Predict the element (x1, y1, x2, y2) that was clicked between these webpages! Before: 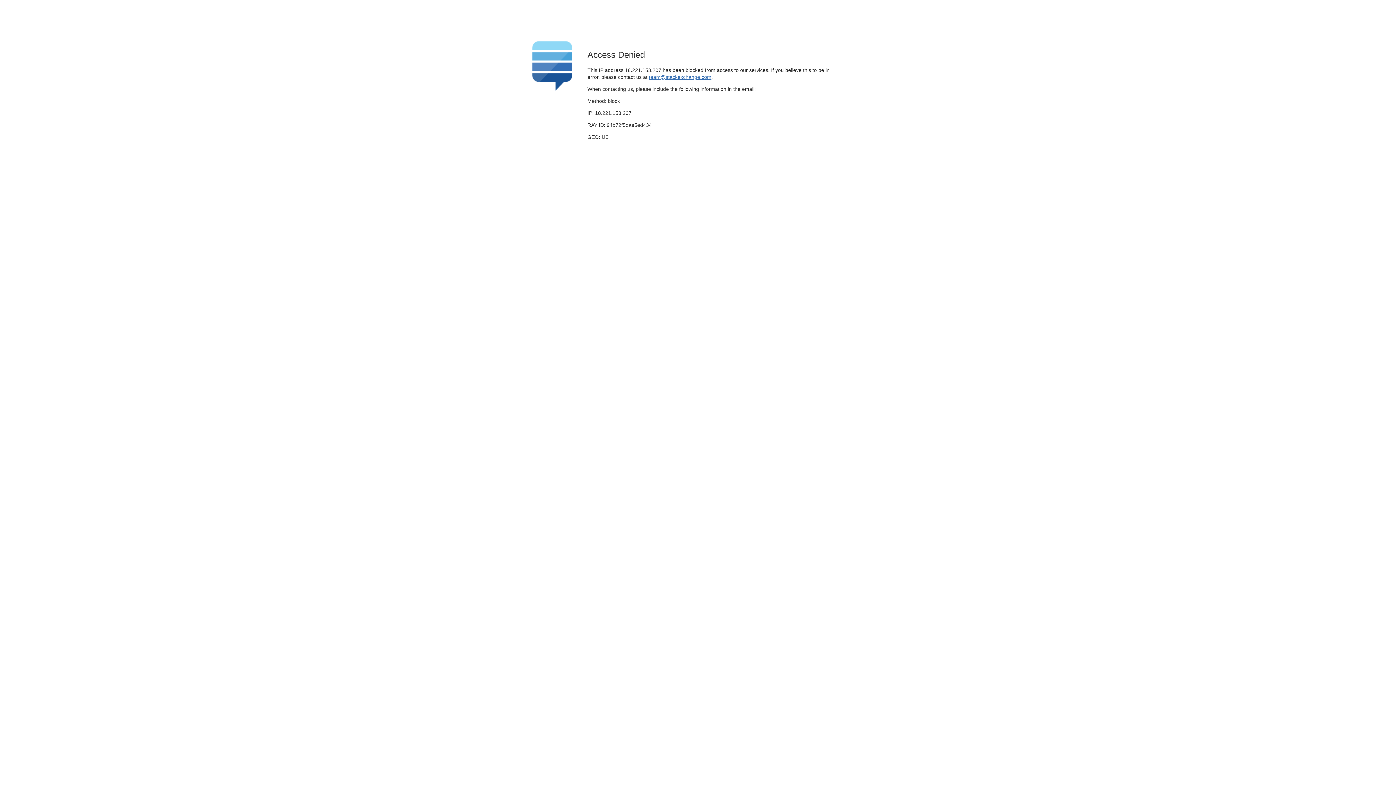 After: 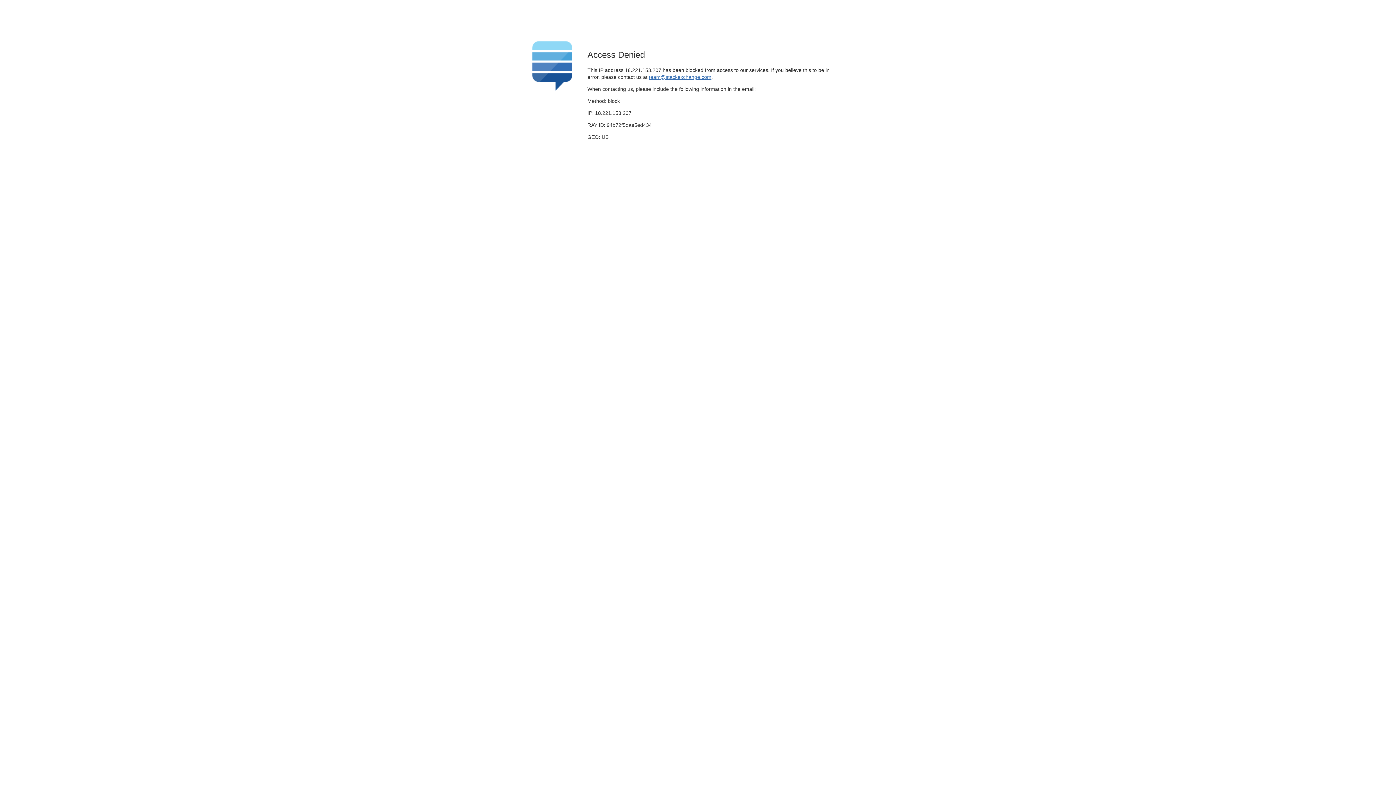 Action: label: team@stackexchange.com bbox: (649, 74, 711, 79)